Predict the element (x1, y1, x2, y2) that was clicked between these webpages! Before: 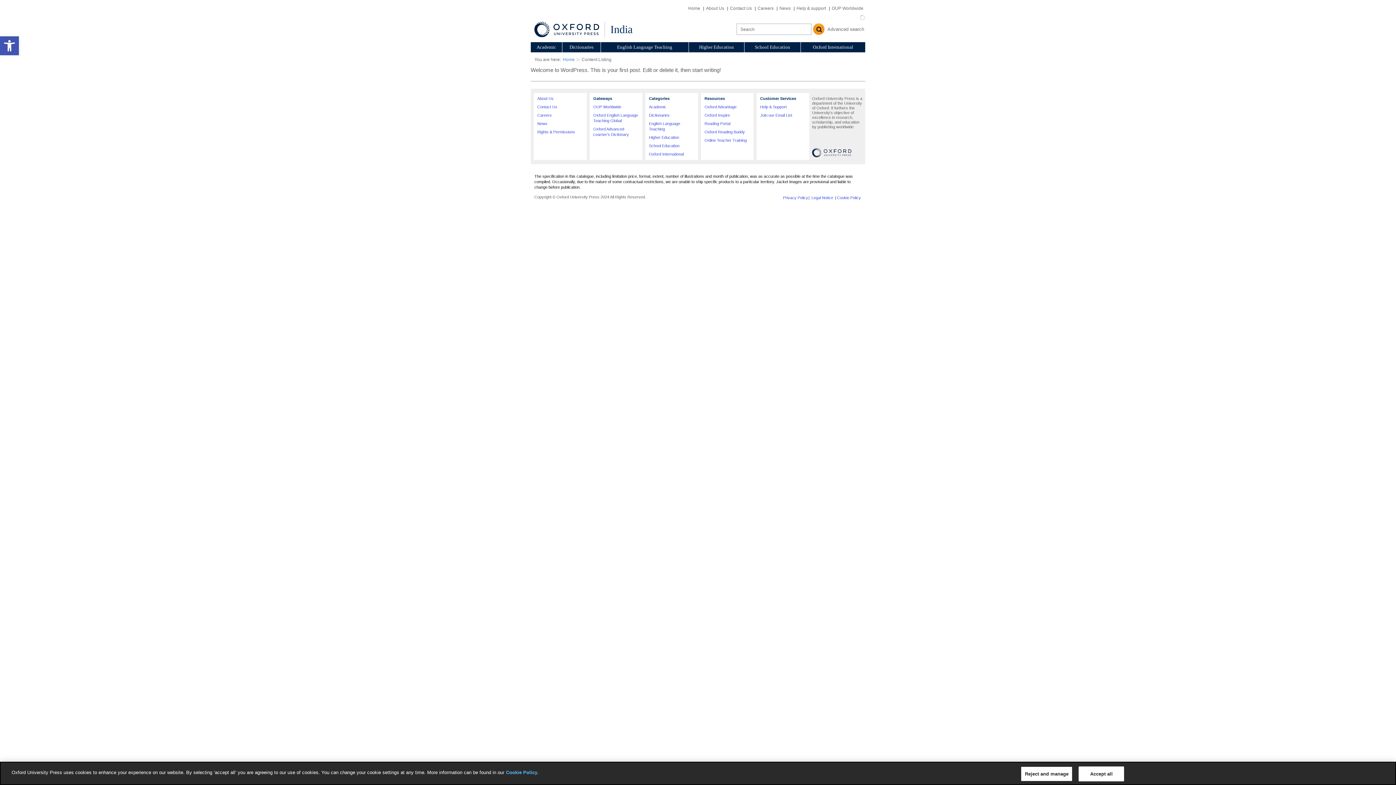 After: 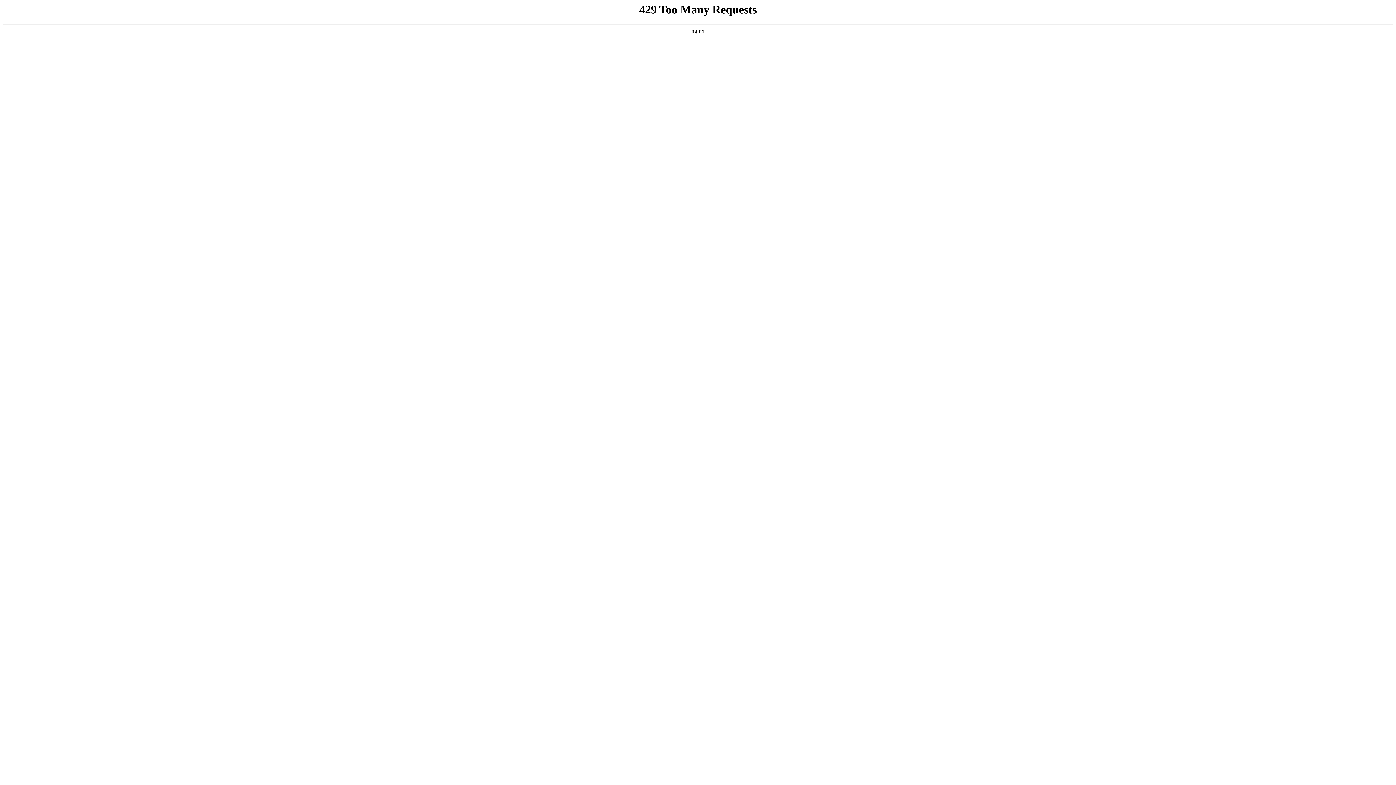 Action: bbox: (729, 5, 753, 10) label: Contact Us